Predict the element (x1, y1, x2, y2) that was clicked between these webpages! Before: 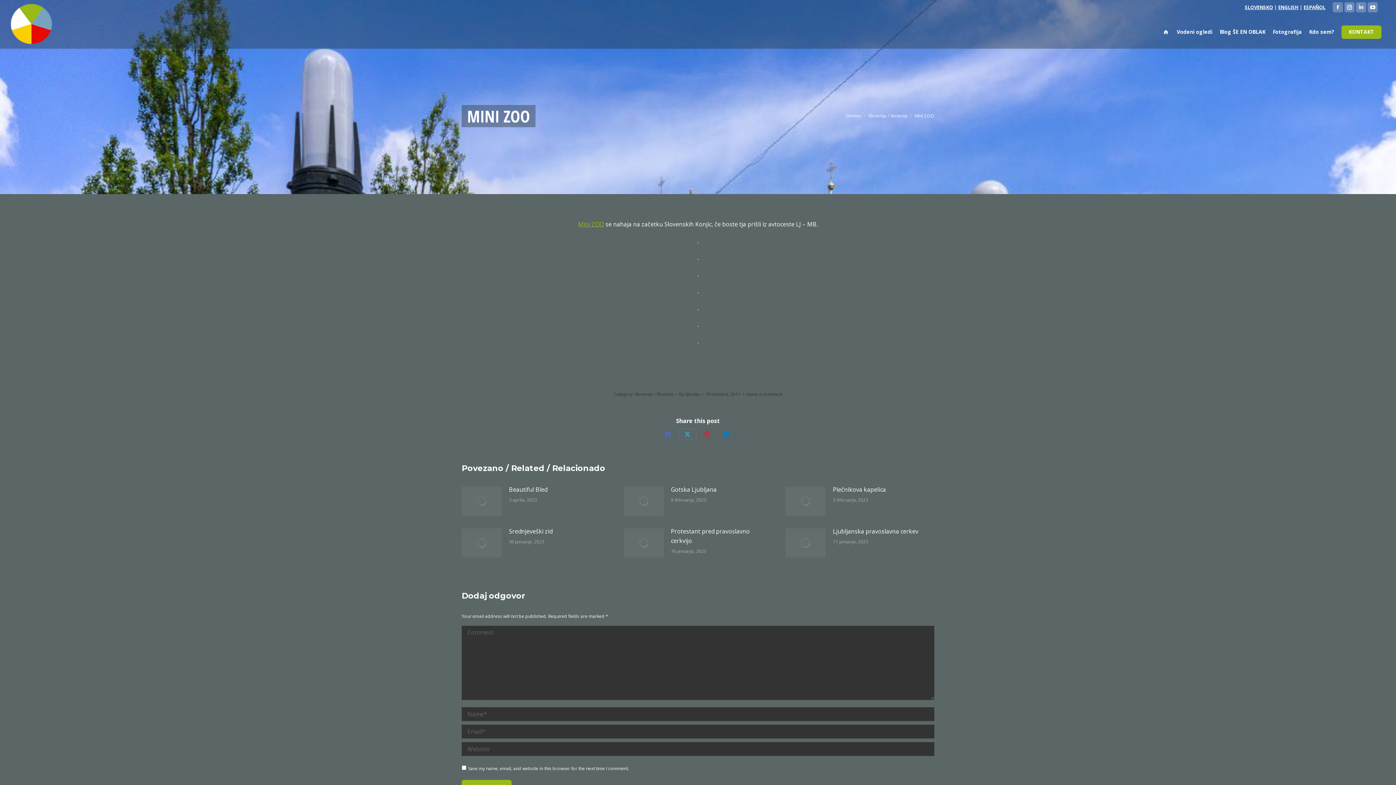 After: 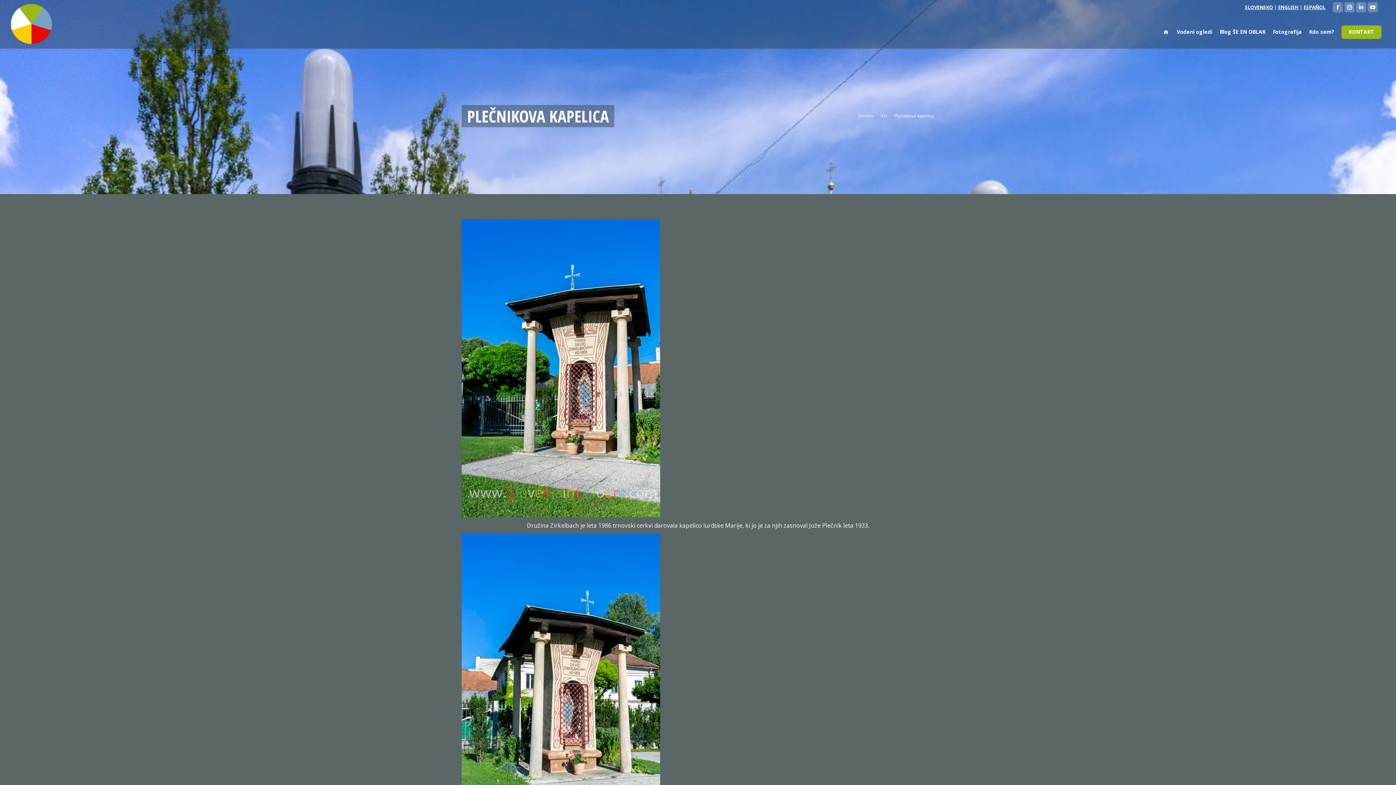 Action: bbox: (785, 486, 825, 516) label: Post image